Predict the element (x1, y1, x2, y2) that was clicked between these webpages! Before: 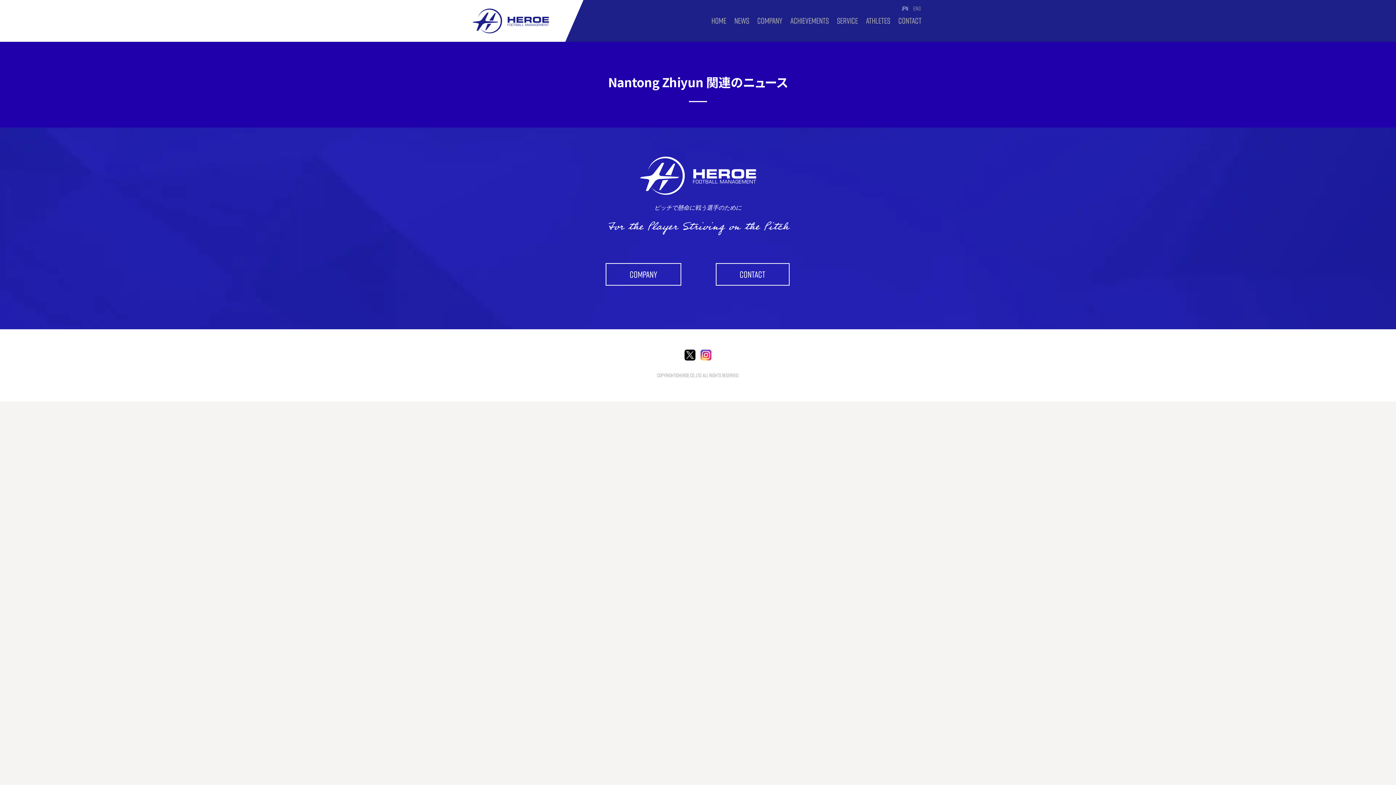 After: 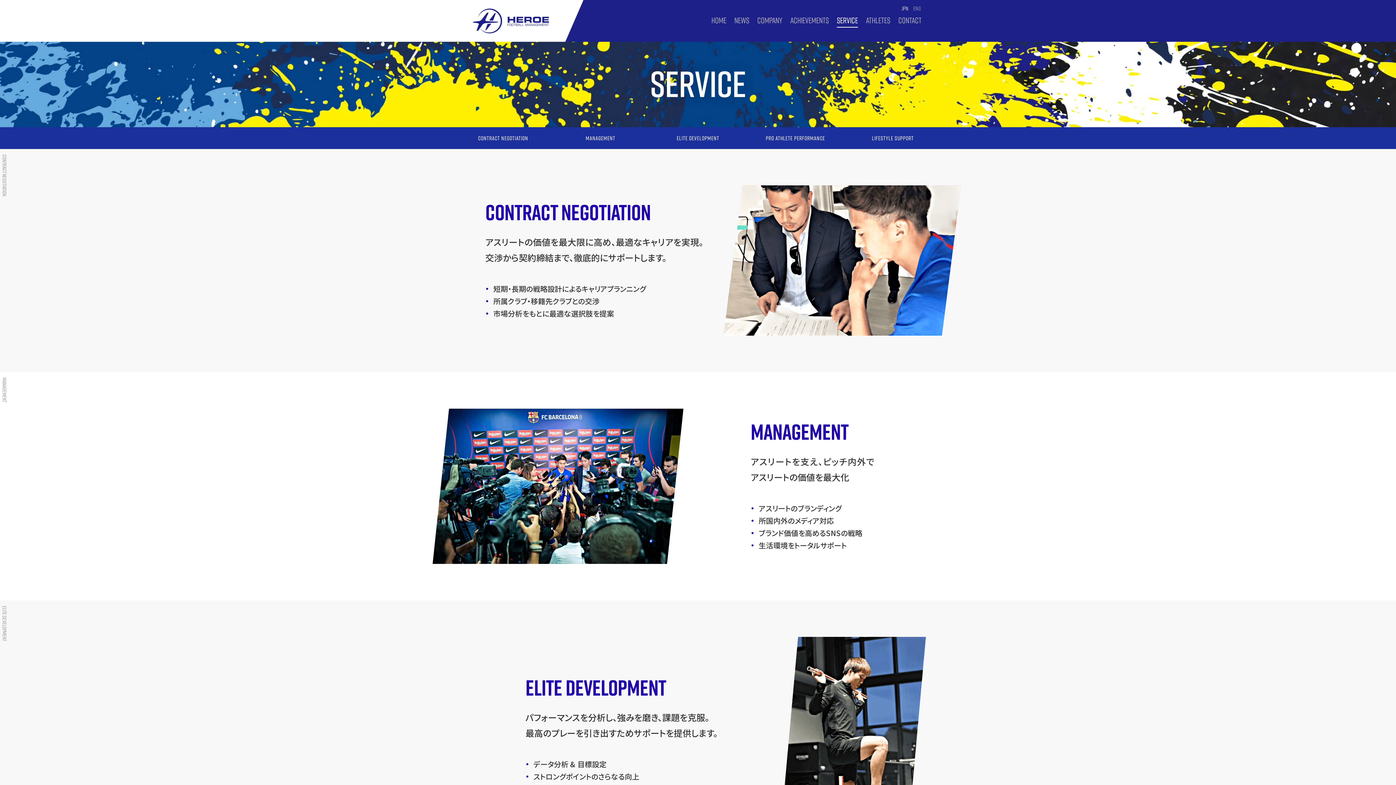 Action: bbox: (837, 14, 858, 27) label: SERVICE